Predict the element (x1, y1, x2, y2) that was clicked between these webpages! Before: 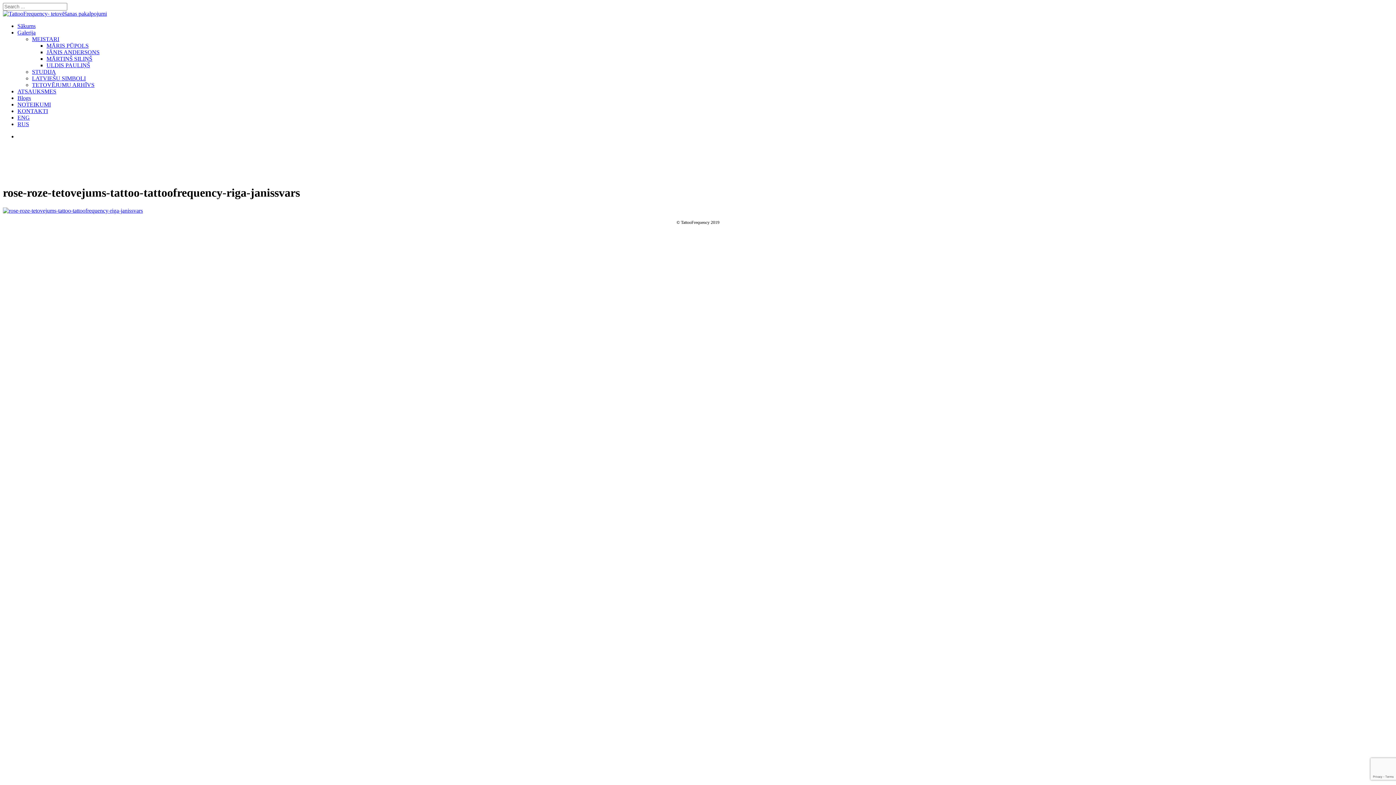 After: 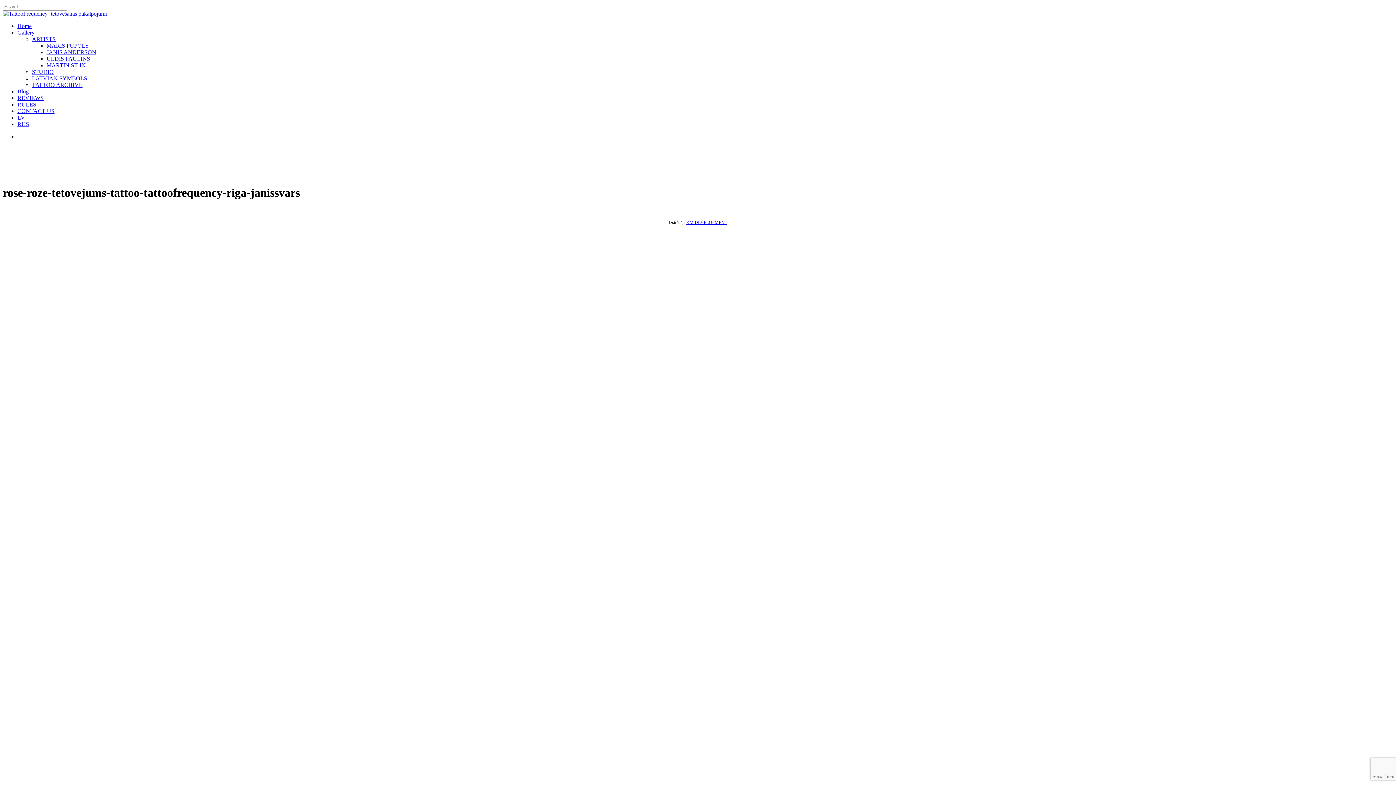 Action: label: ENG bbox: (17, 114, 29, 120)